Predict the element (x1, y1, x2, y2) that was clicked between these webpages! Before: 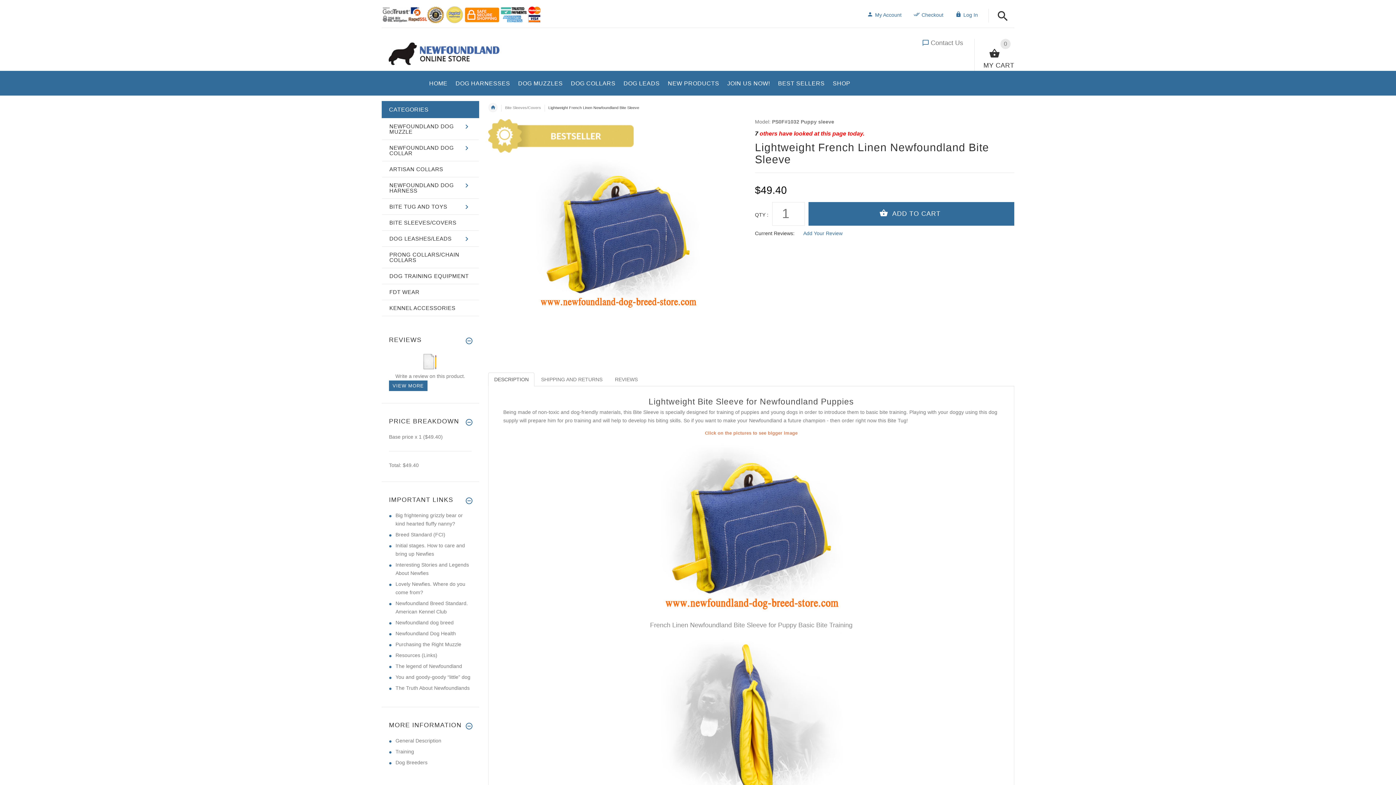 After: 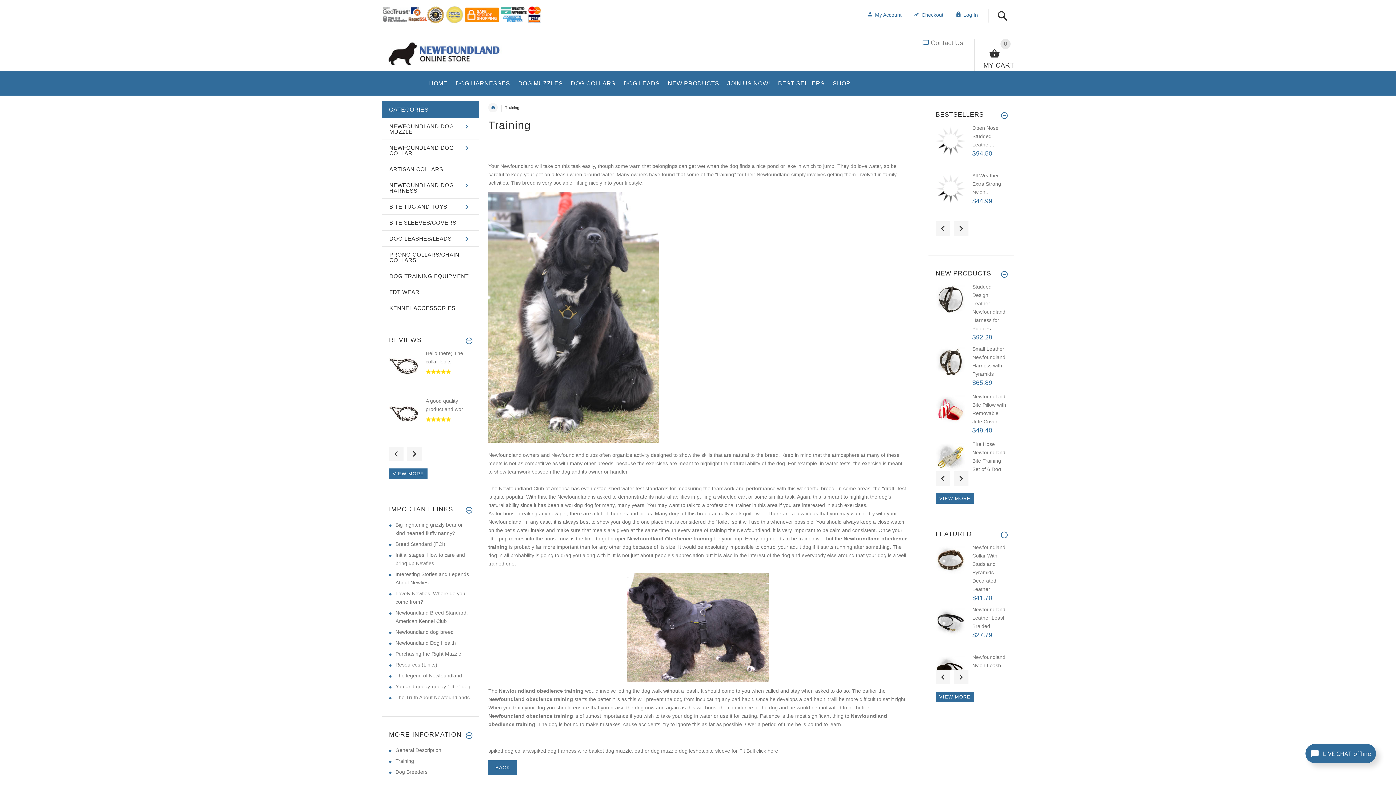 Action: bbox: (395, 748, 414, 754) label: Training